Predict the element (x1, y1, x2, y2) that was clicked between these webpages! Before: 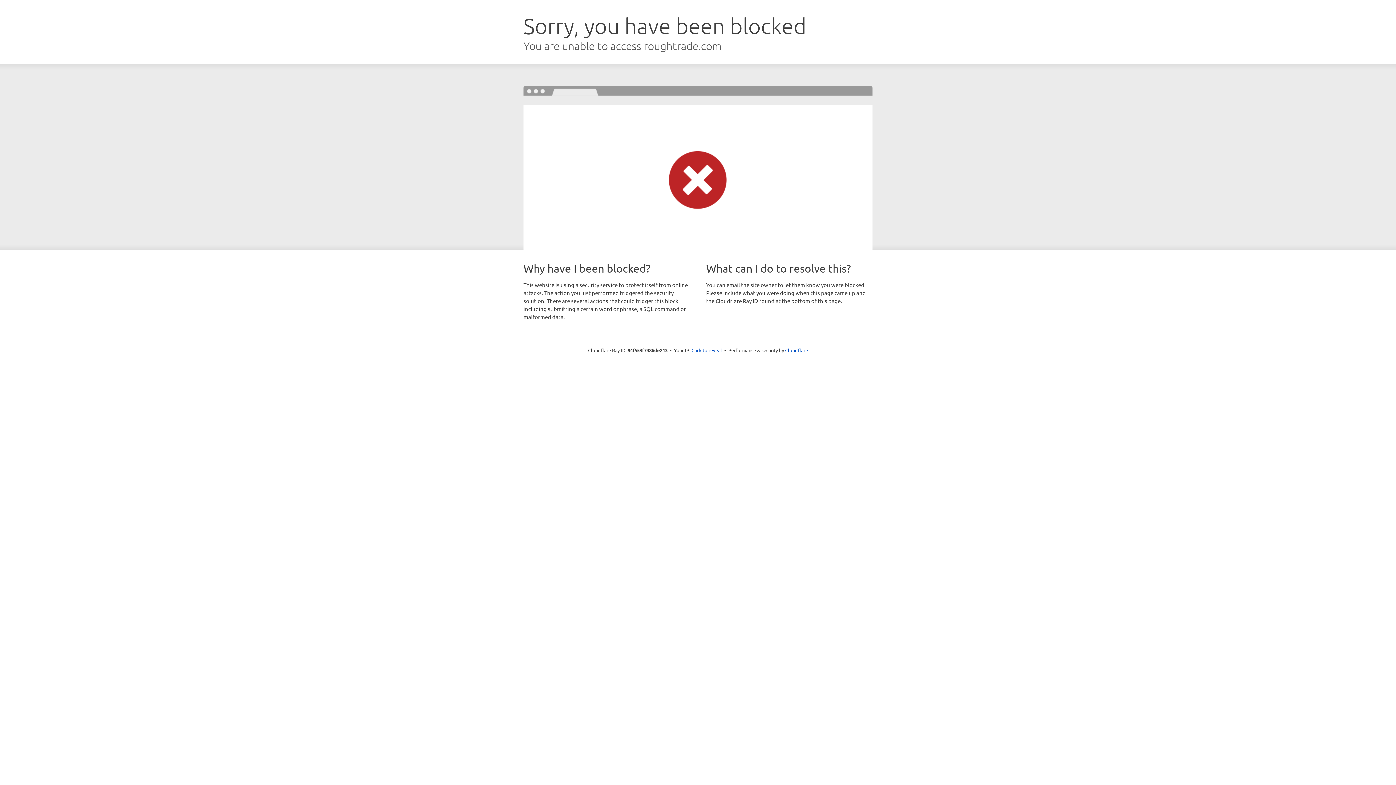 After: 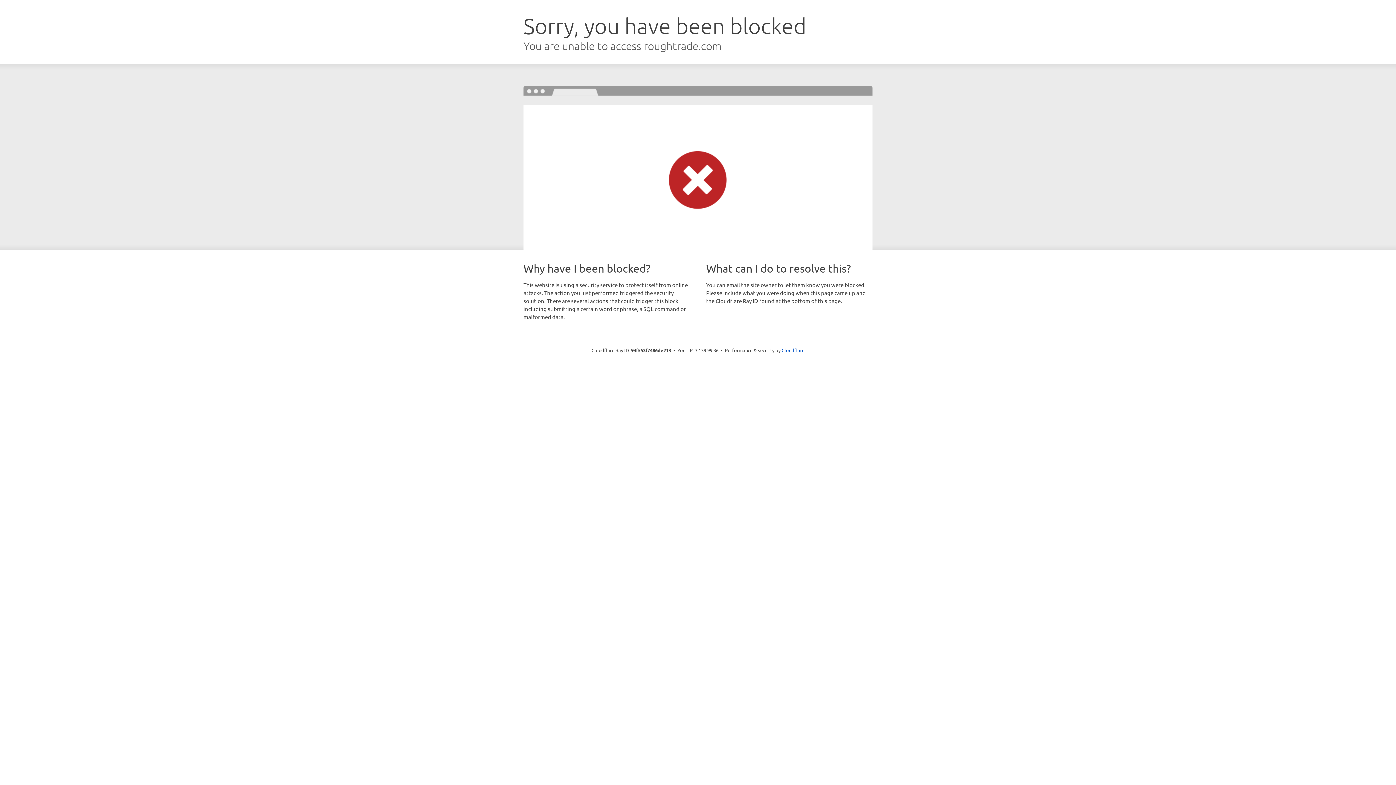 Action: bbox: (691, 346, 722, 353) label: Click to reveal